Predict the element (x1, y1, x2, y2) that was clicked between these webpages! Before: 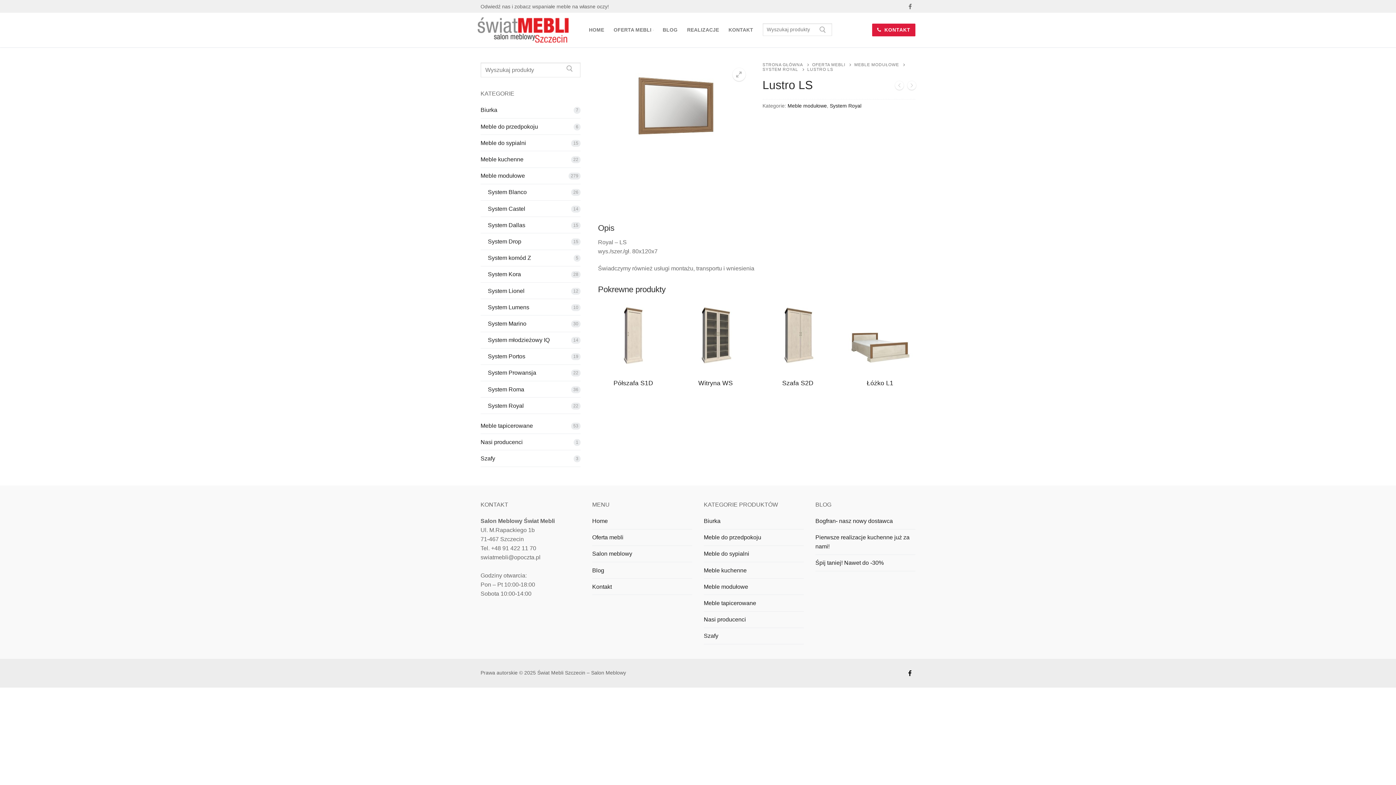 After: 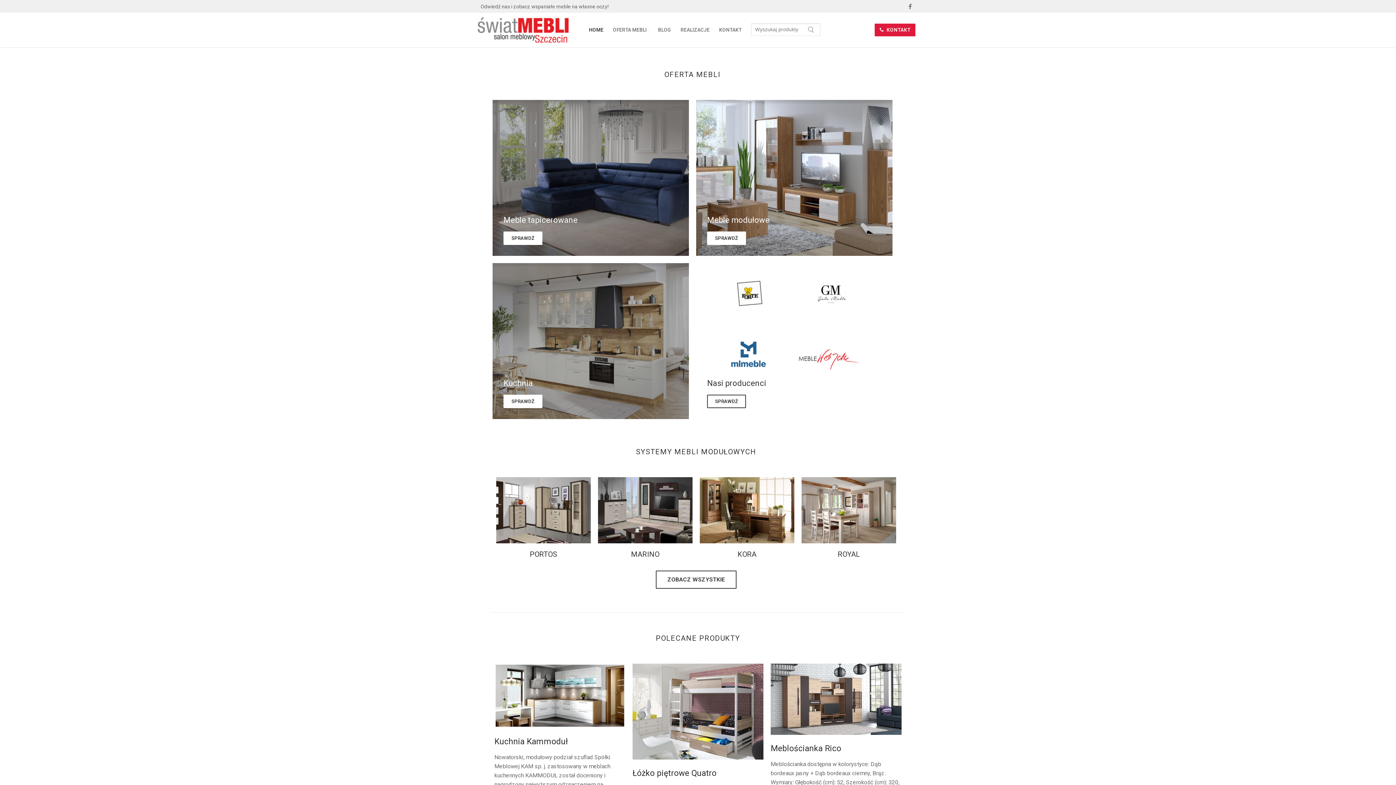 Action: bbox: (584, 23, 609, 36) label: HOME